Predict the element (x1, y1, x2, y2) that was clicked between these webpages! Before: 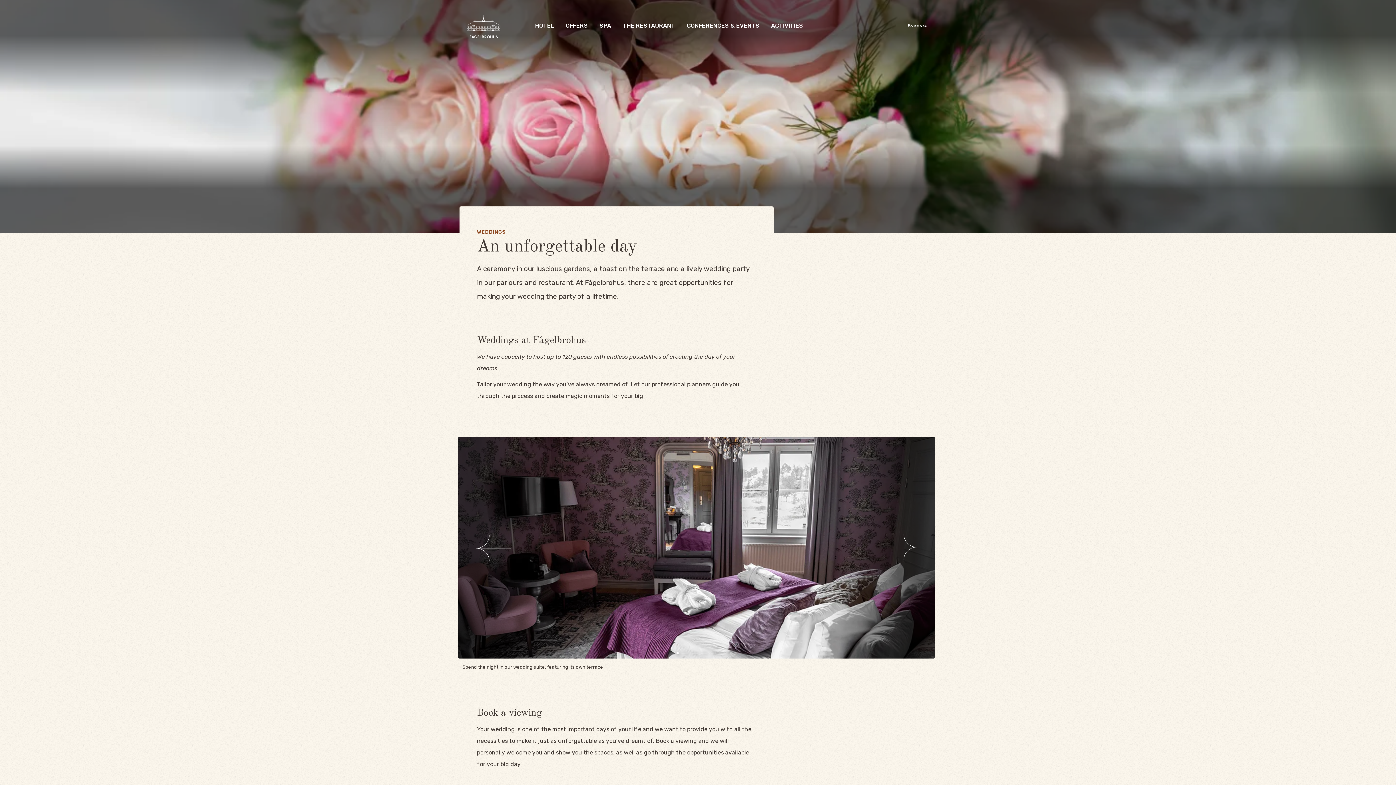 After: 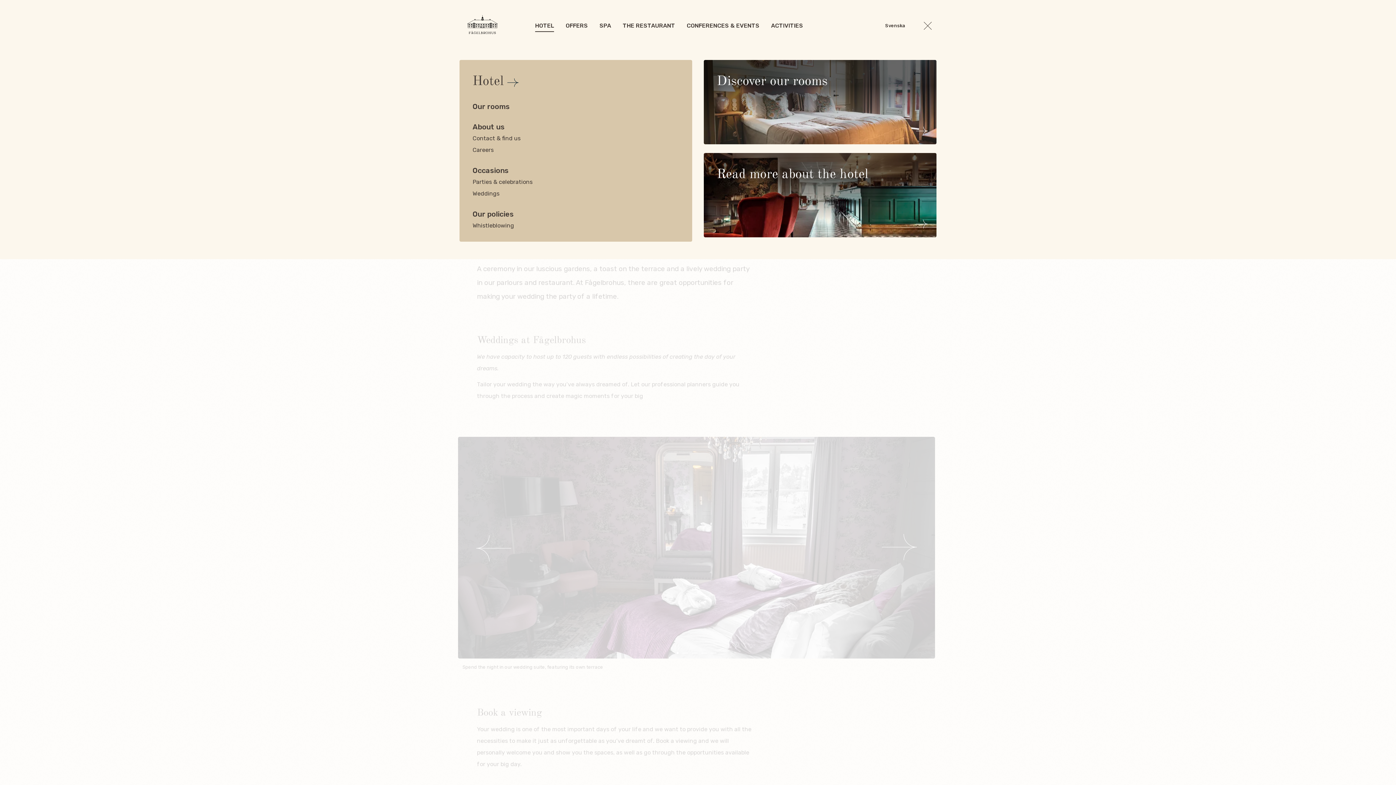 Action: label: HOTEL bbox: (529, 22, 560, 28)